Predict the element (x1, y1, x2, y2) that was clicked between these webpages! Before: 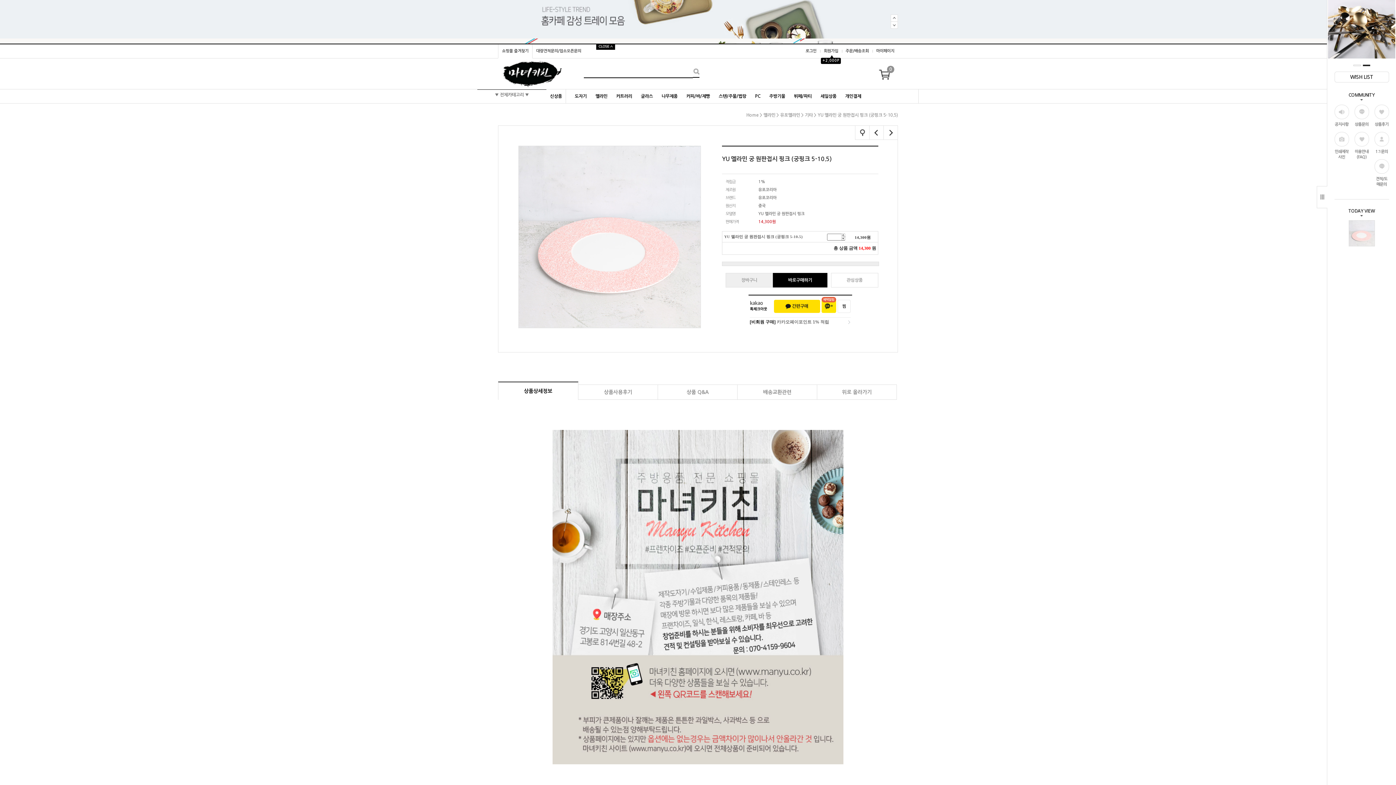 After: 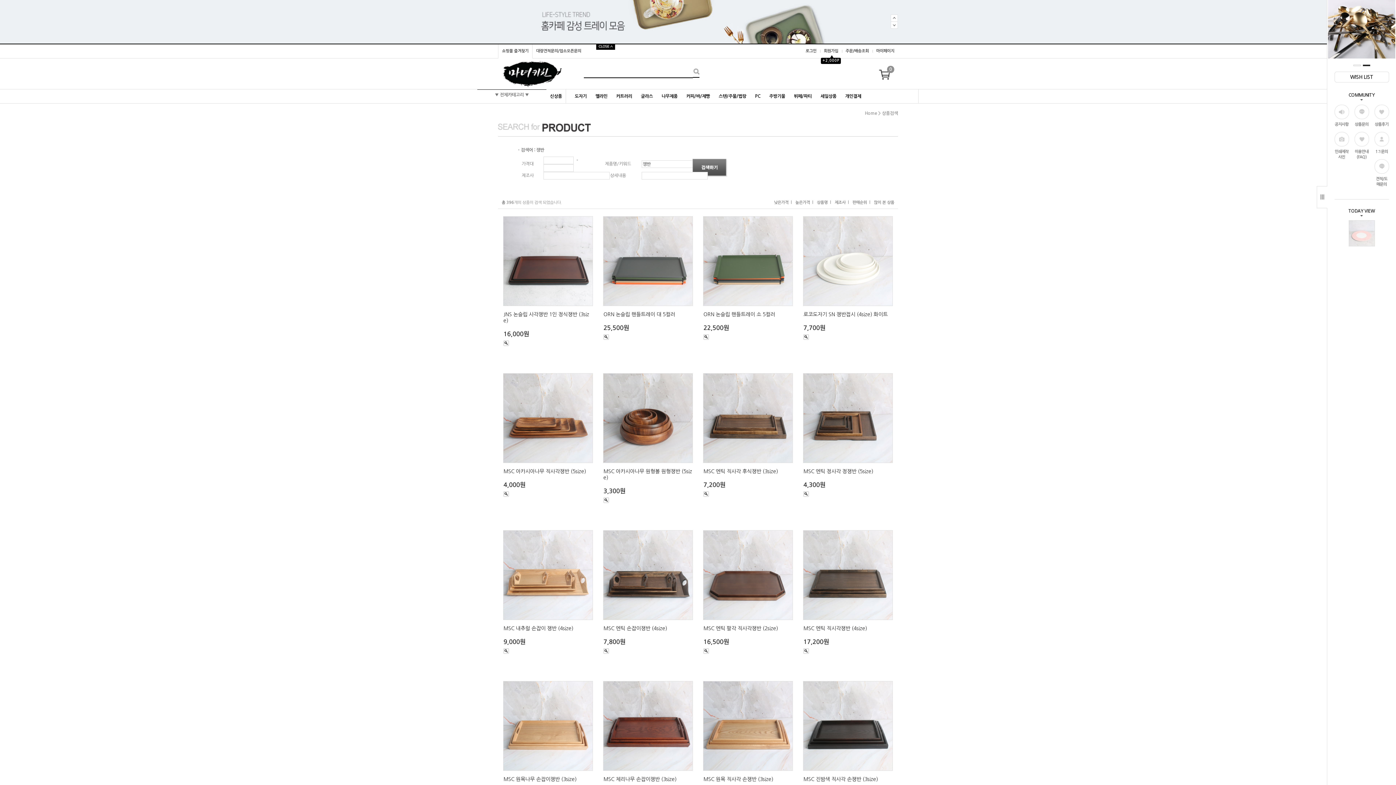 Action: bbox: (498, 0, 898, 4)